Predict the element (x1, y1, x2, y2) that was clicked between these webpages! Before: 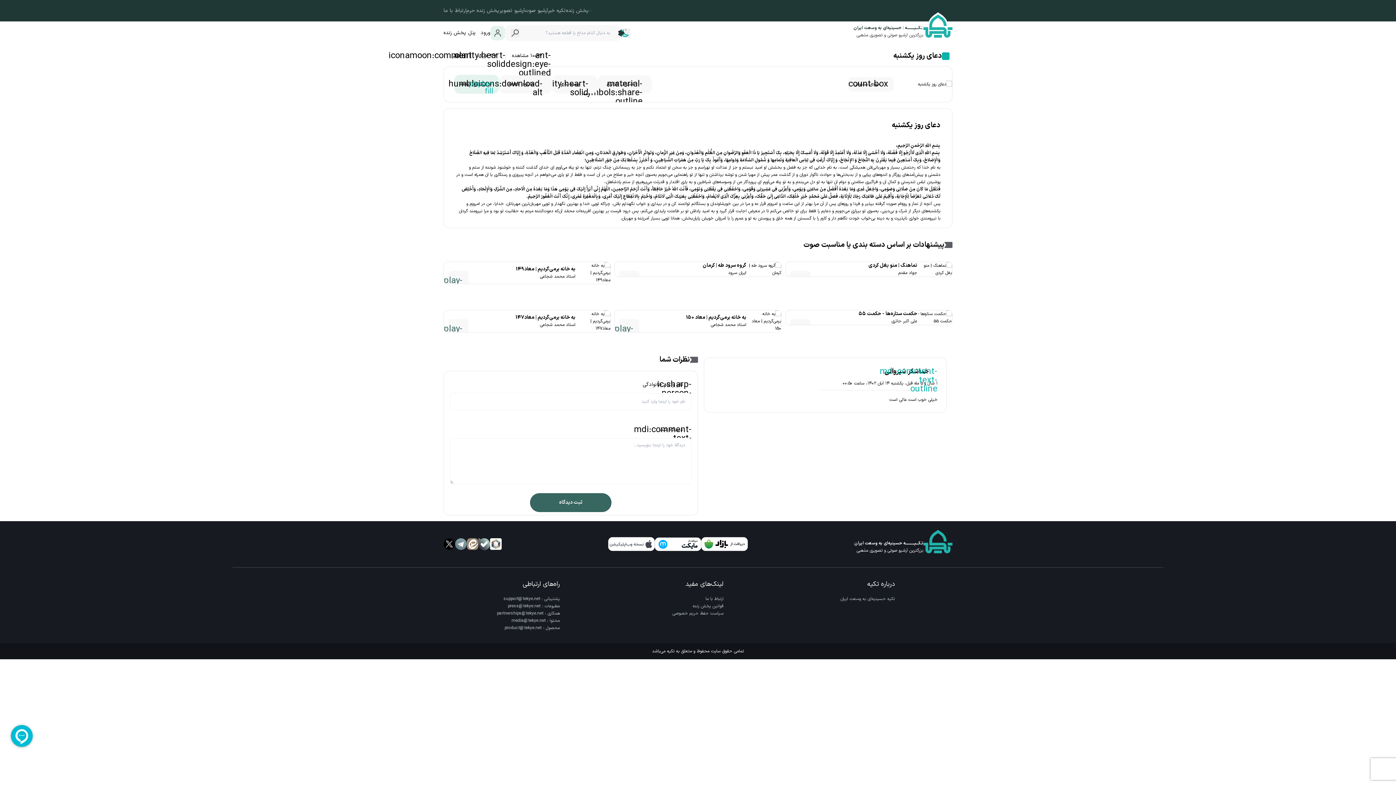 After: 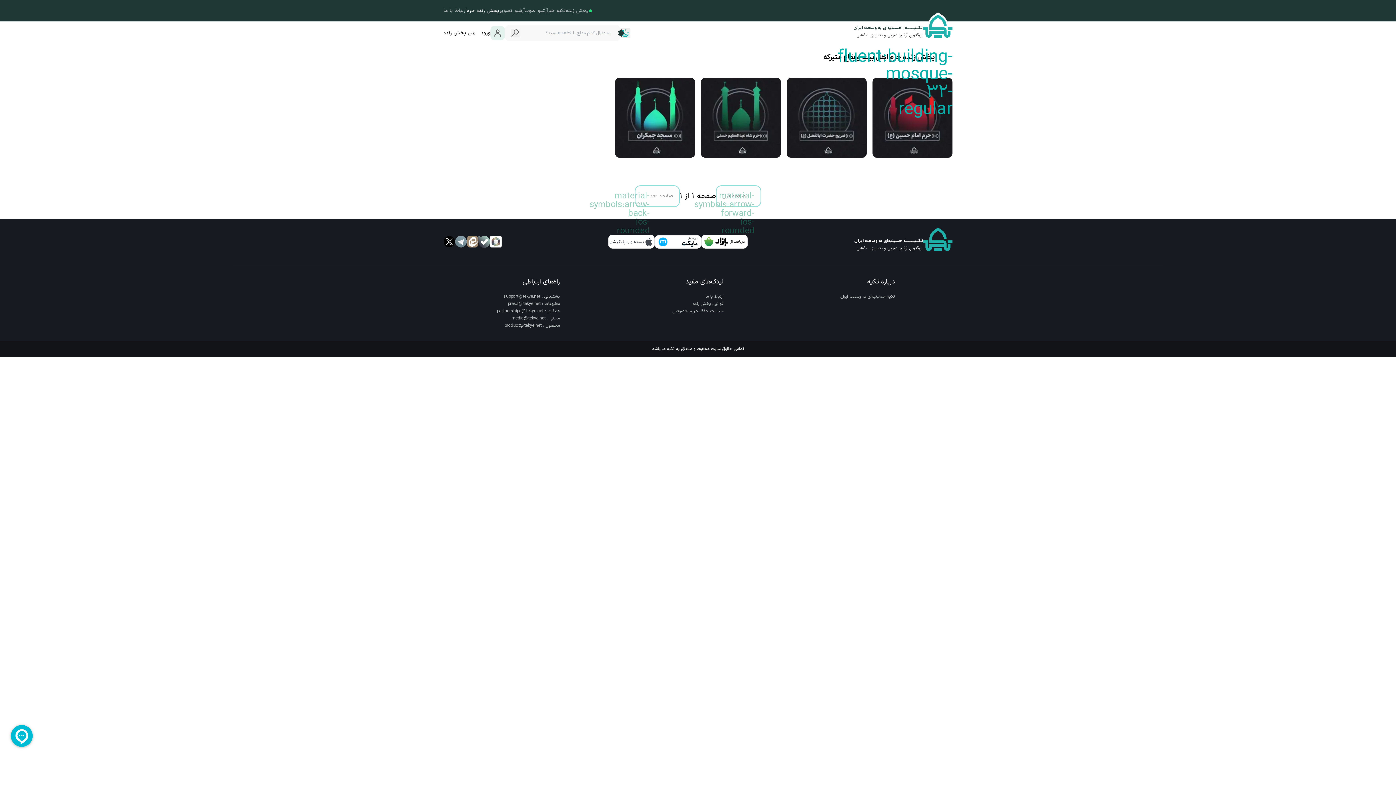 Action: bbox: (466, 6, 499, 14) label: پخش زنده حرم